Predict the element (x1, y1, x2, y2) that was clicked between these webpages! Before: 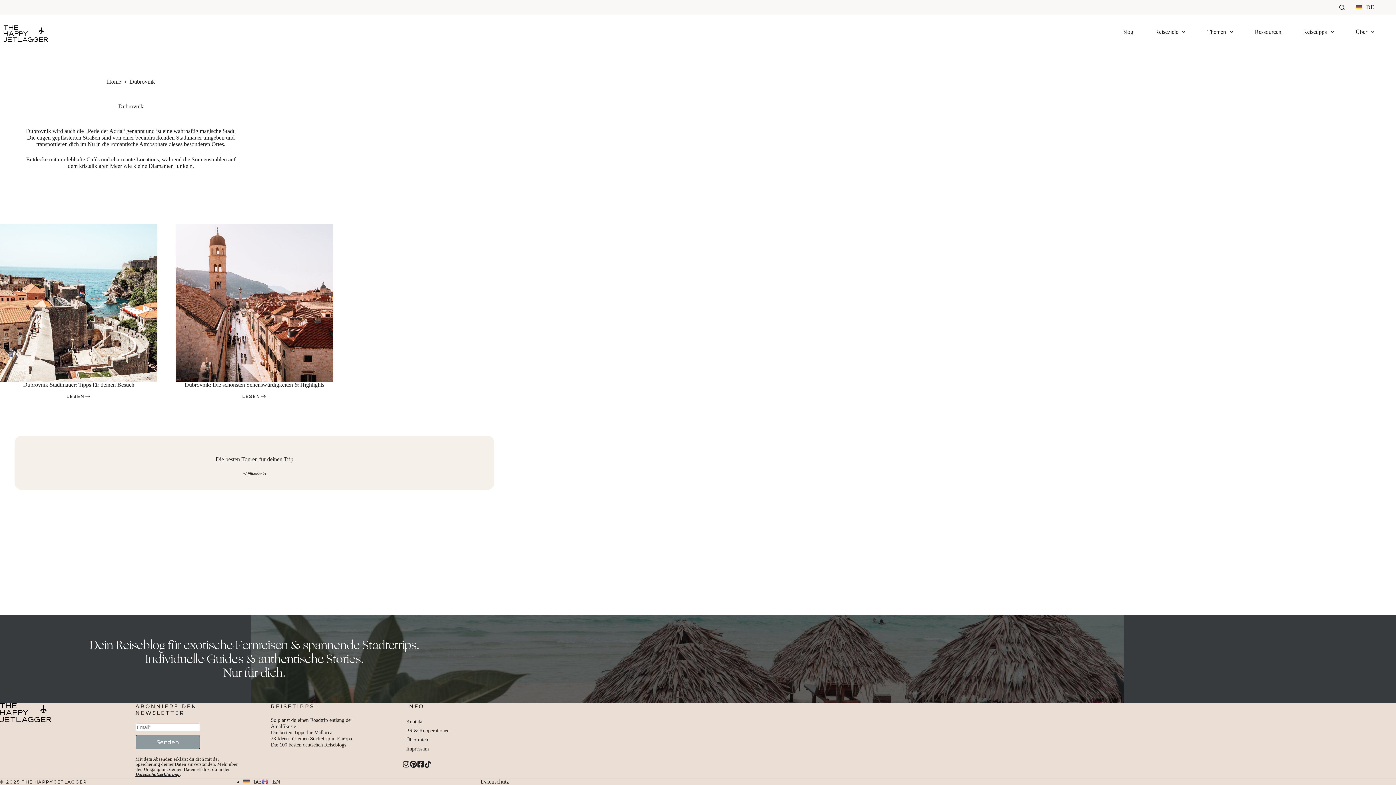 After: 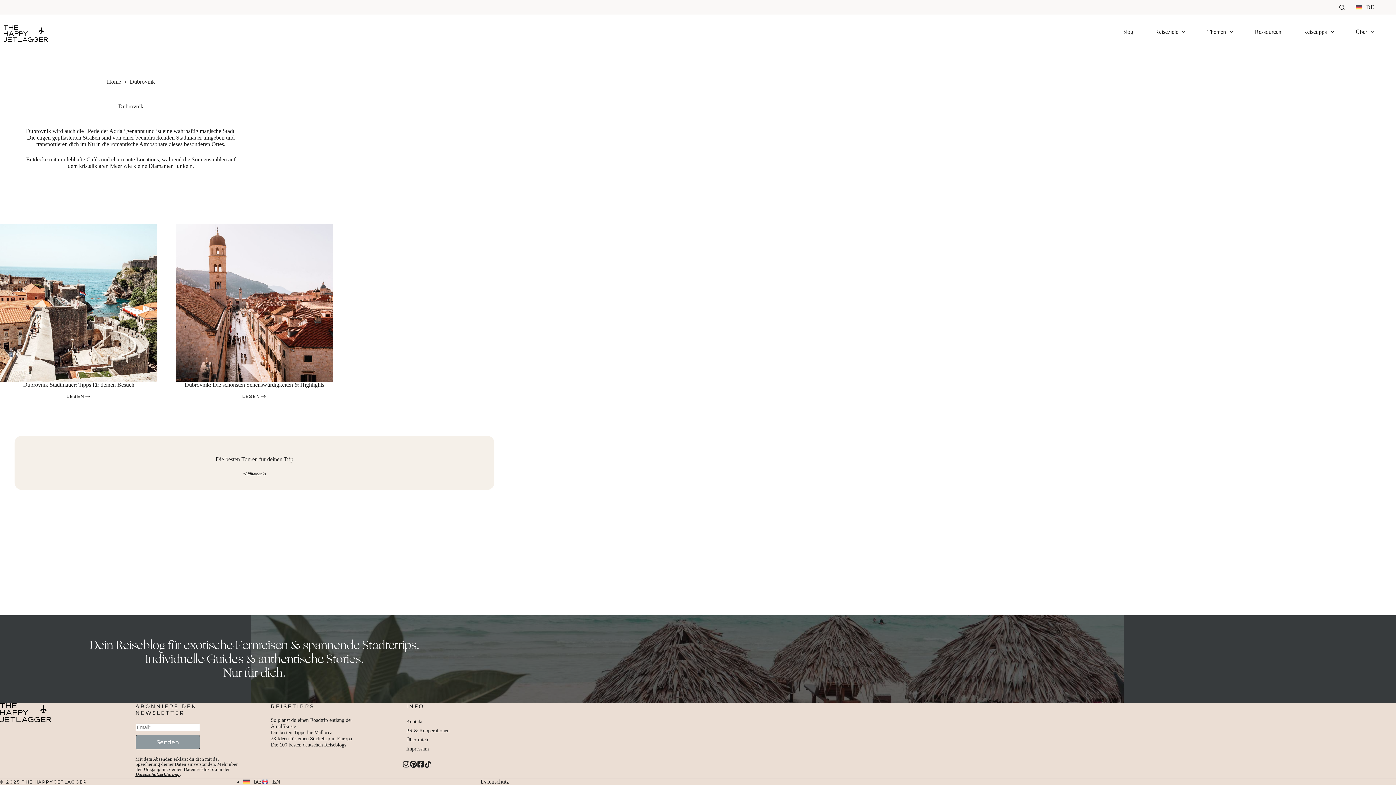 Action: bbox: (0, 703, 51, 722)